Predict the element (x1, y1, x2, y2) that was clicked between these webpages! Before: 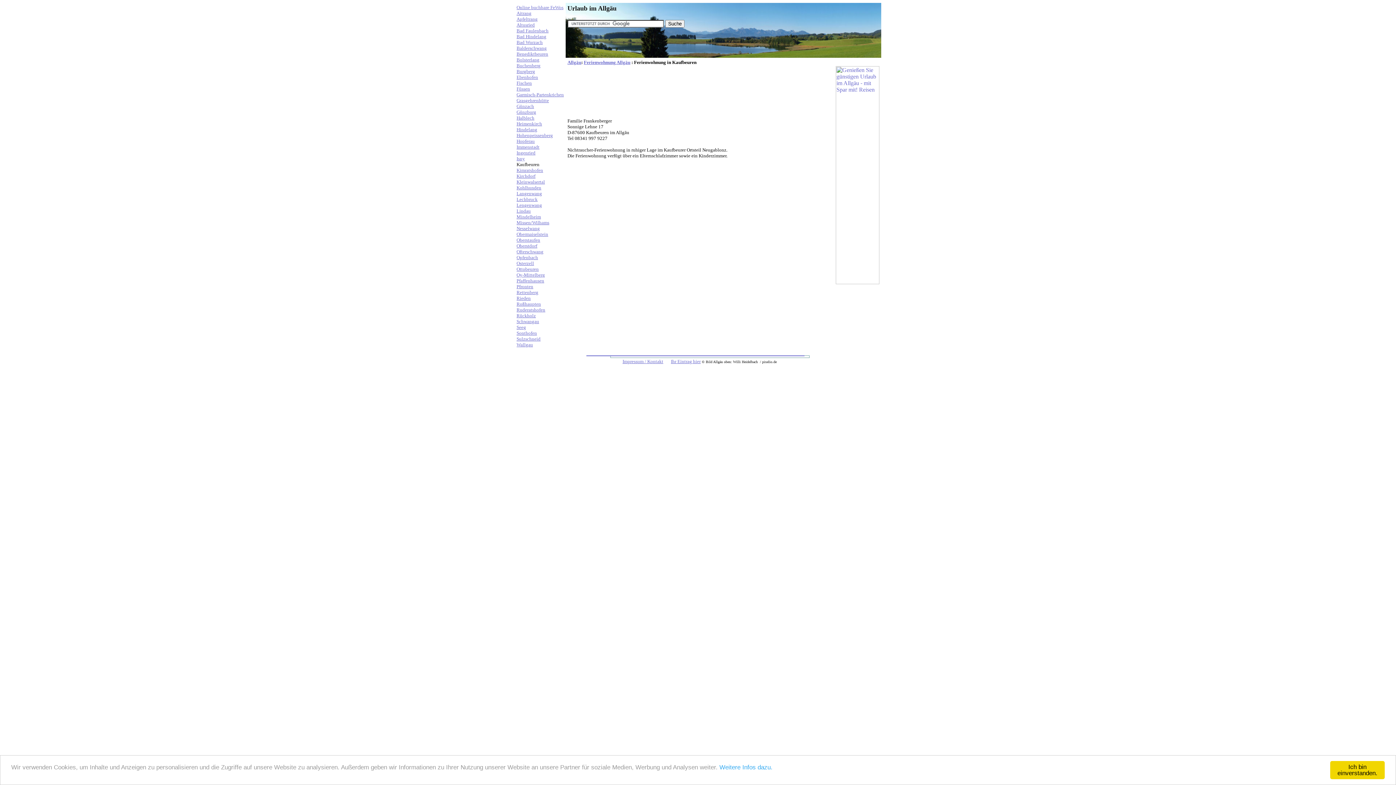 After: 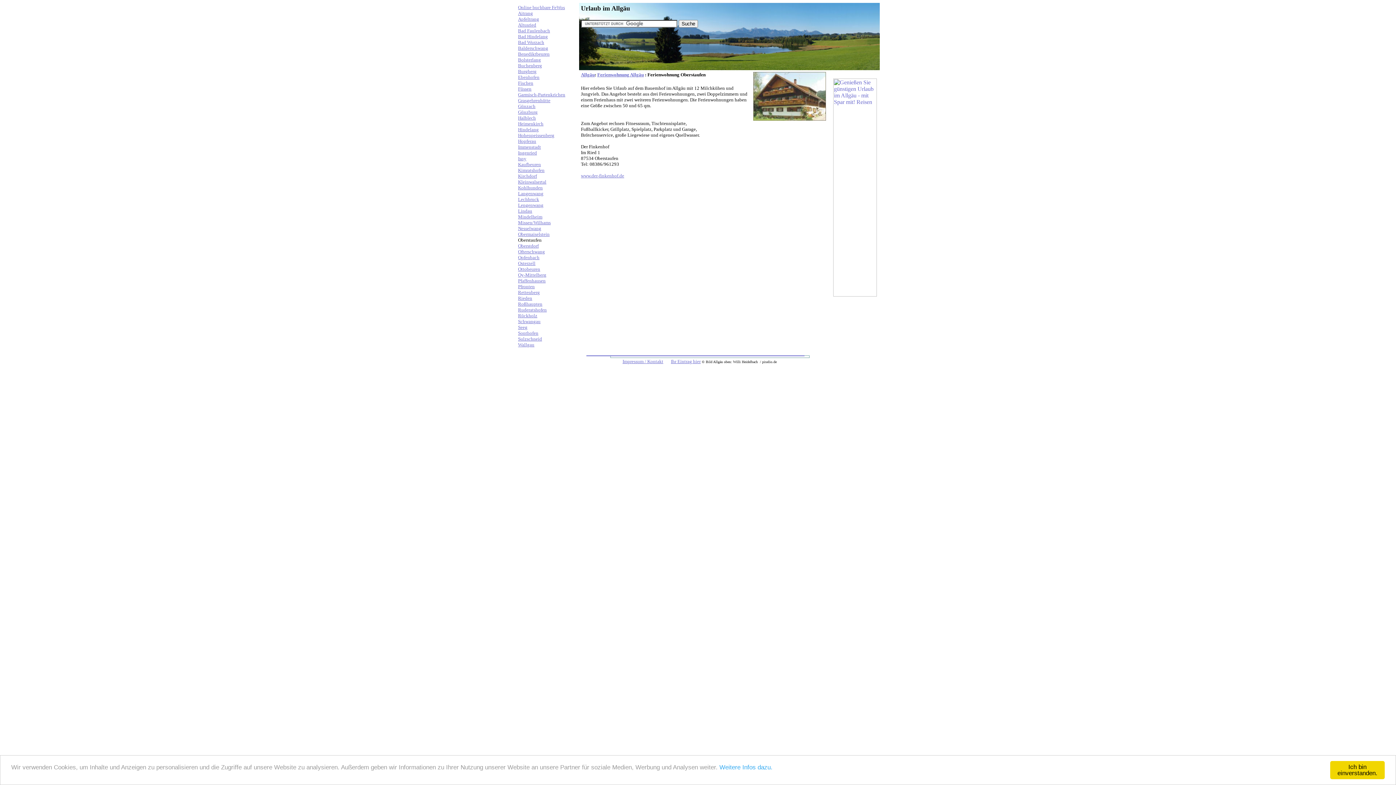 Action: bbox: (516, 237, 540, 242) label: Oberstaufen